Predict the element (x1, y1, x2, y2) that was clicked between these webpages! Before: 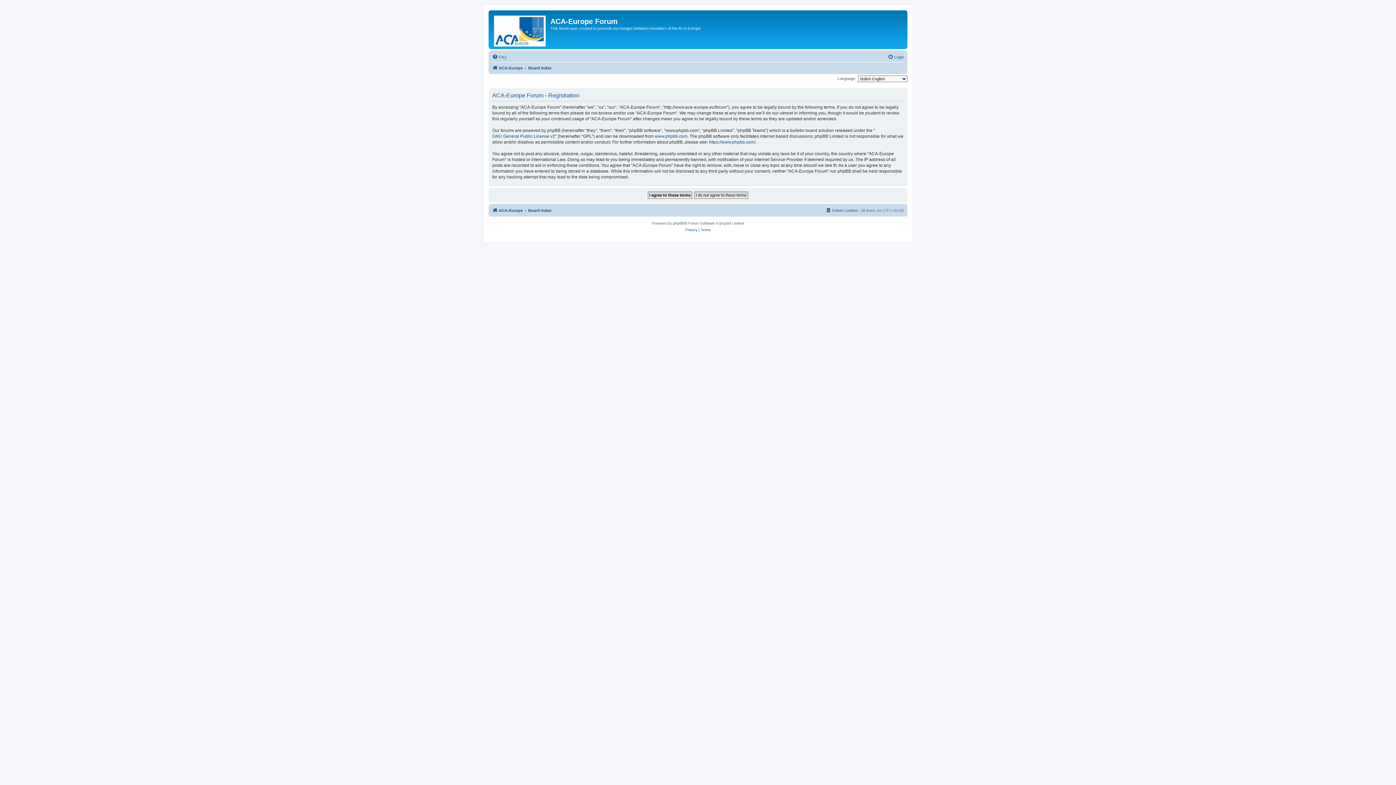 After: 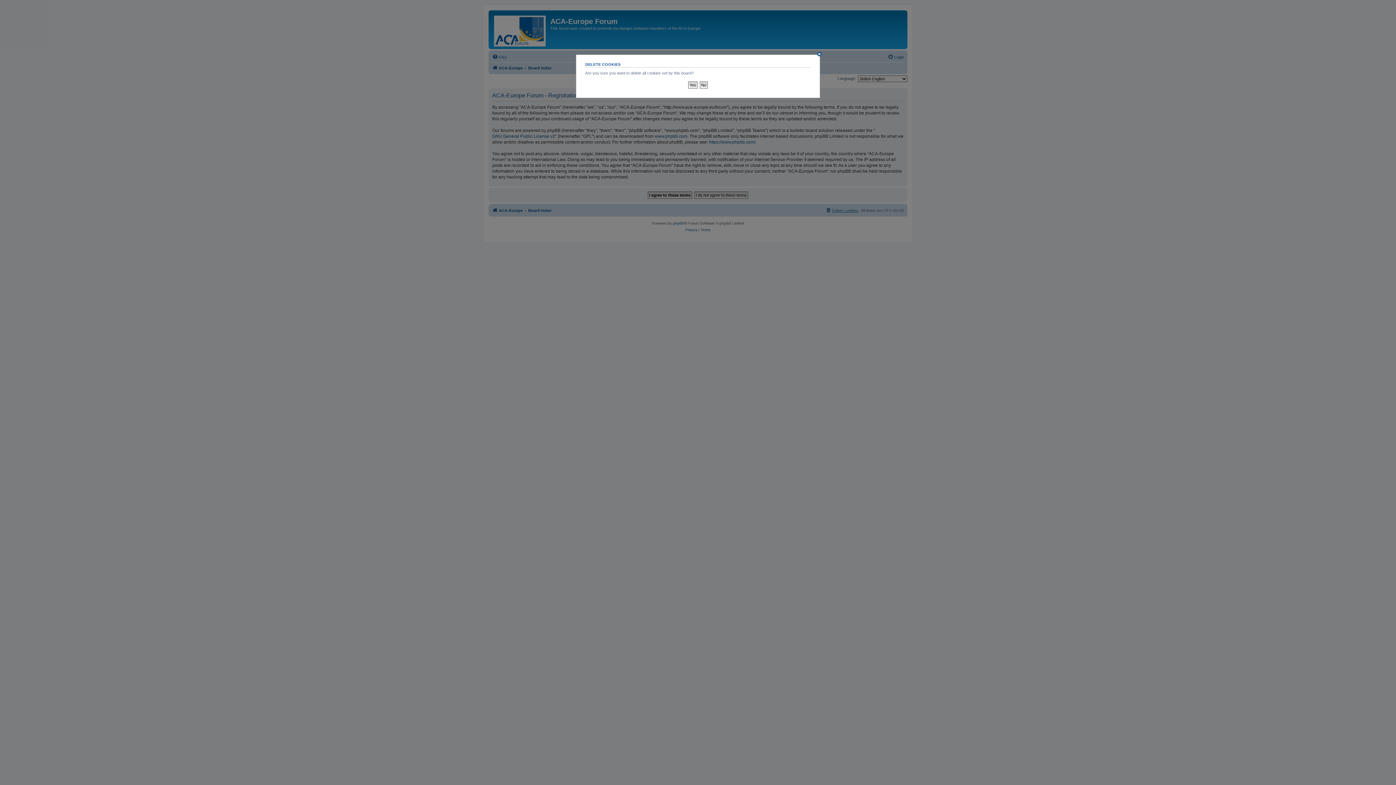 Action: label: Delete cookies bbox: (825, 206, 858, 214)